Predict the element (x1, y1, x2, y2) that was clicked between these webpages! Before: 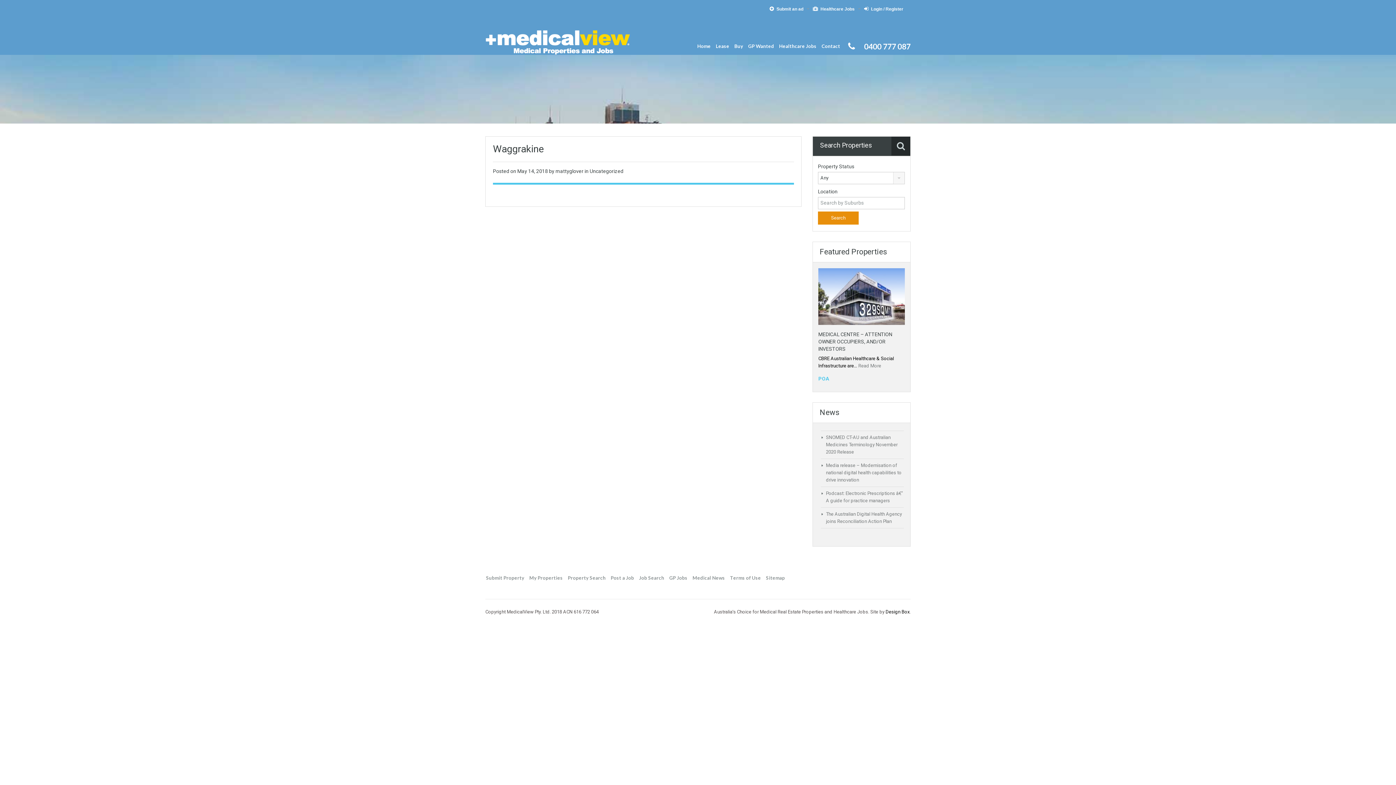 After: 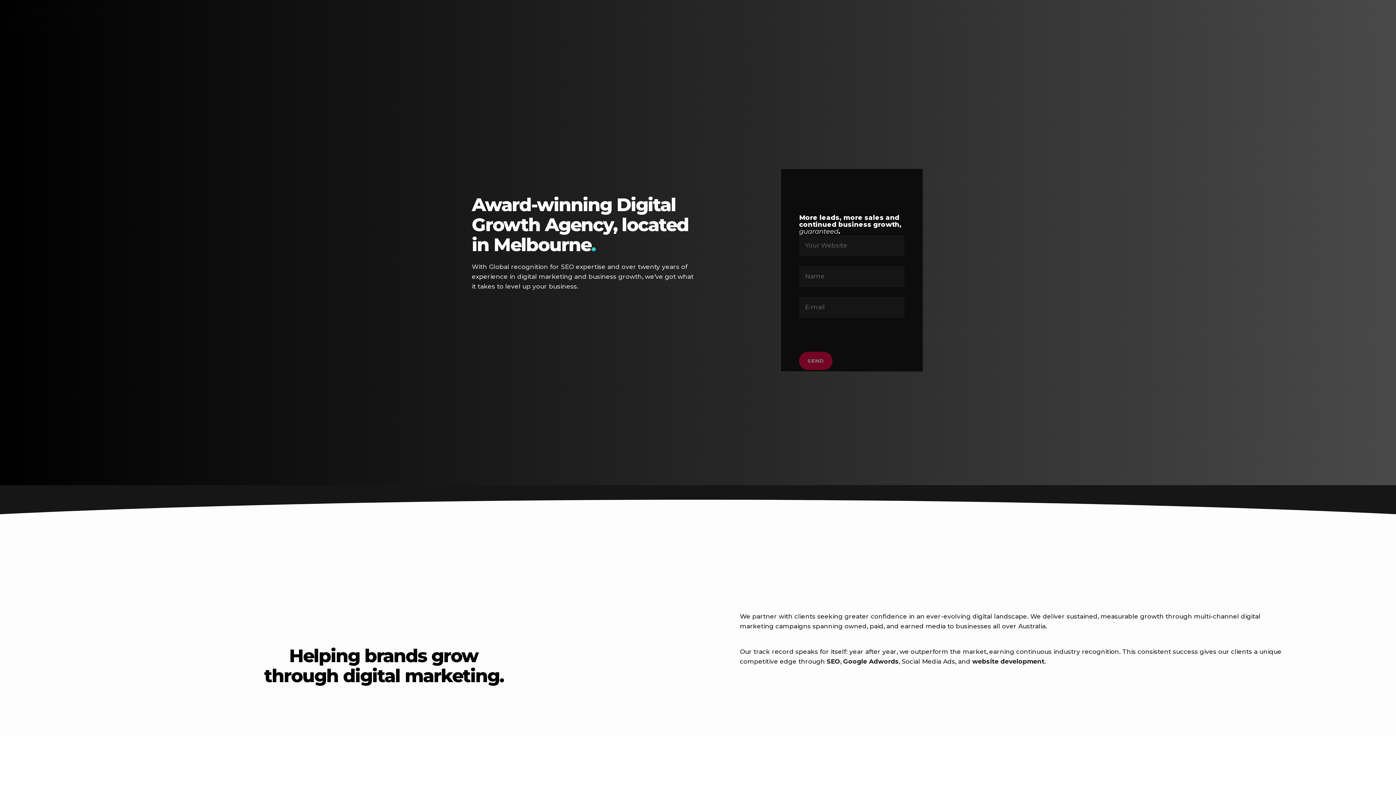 Action: bbox: (885, 609, 909, 615) label: Design Box